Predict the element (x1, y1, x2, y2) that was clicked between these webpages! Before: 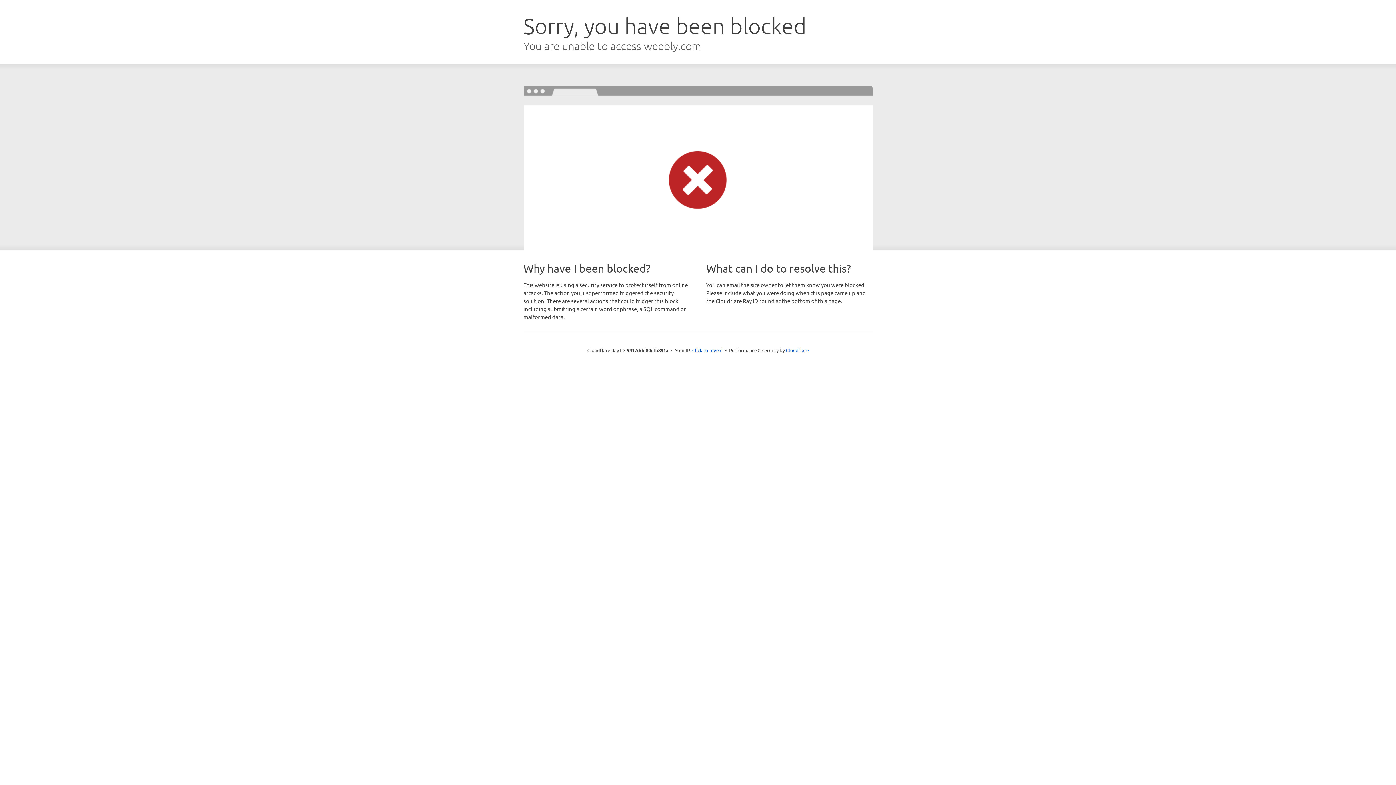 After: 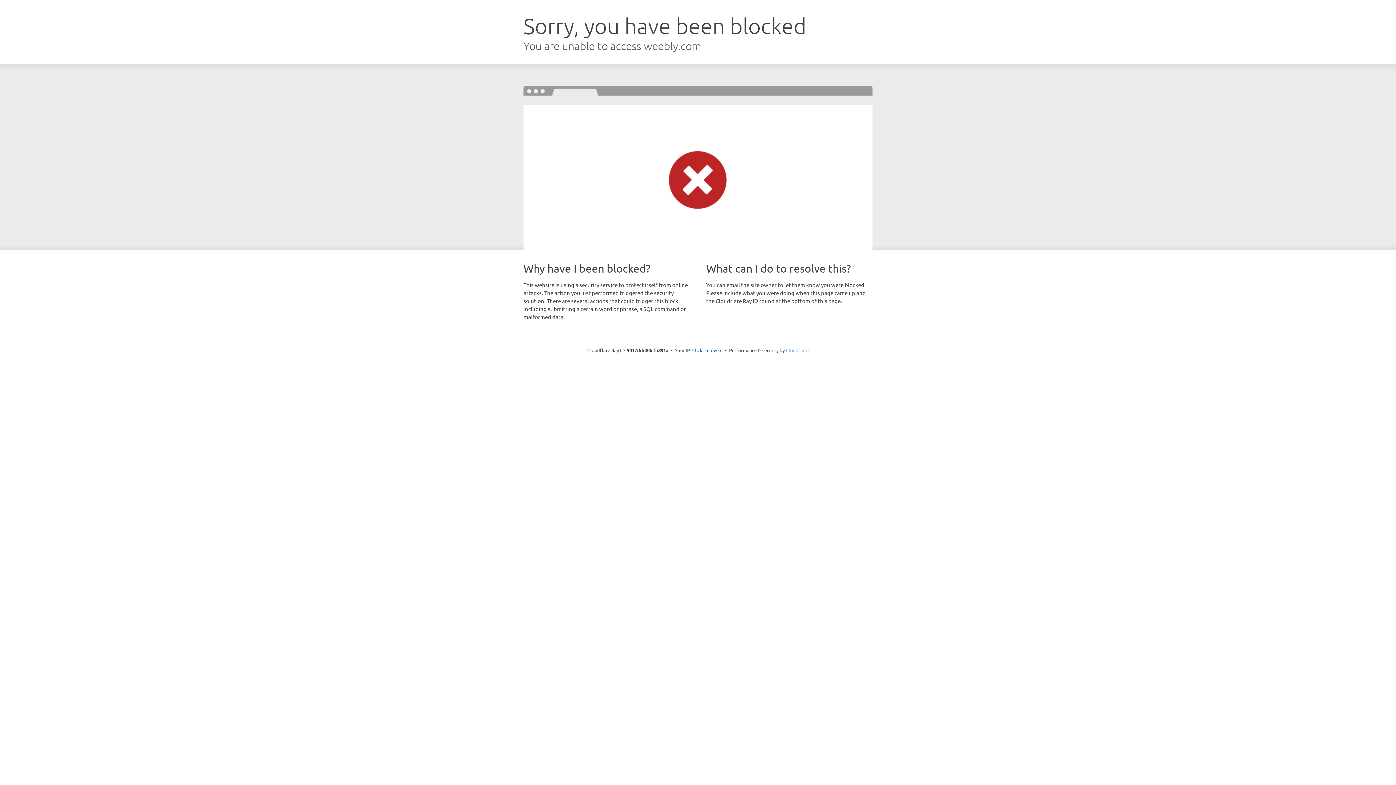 Action: bbox: (786, 347, 808, 353) label: Cloudflare